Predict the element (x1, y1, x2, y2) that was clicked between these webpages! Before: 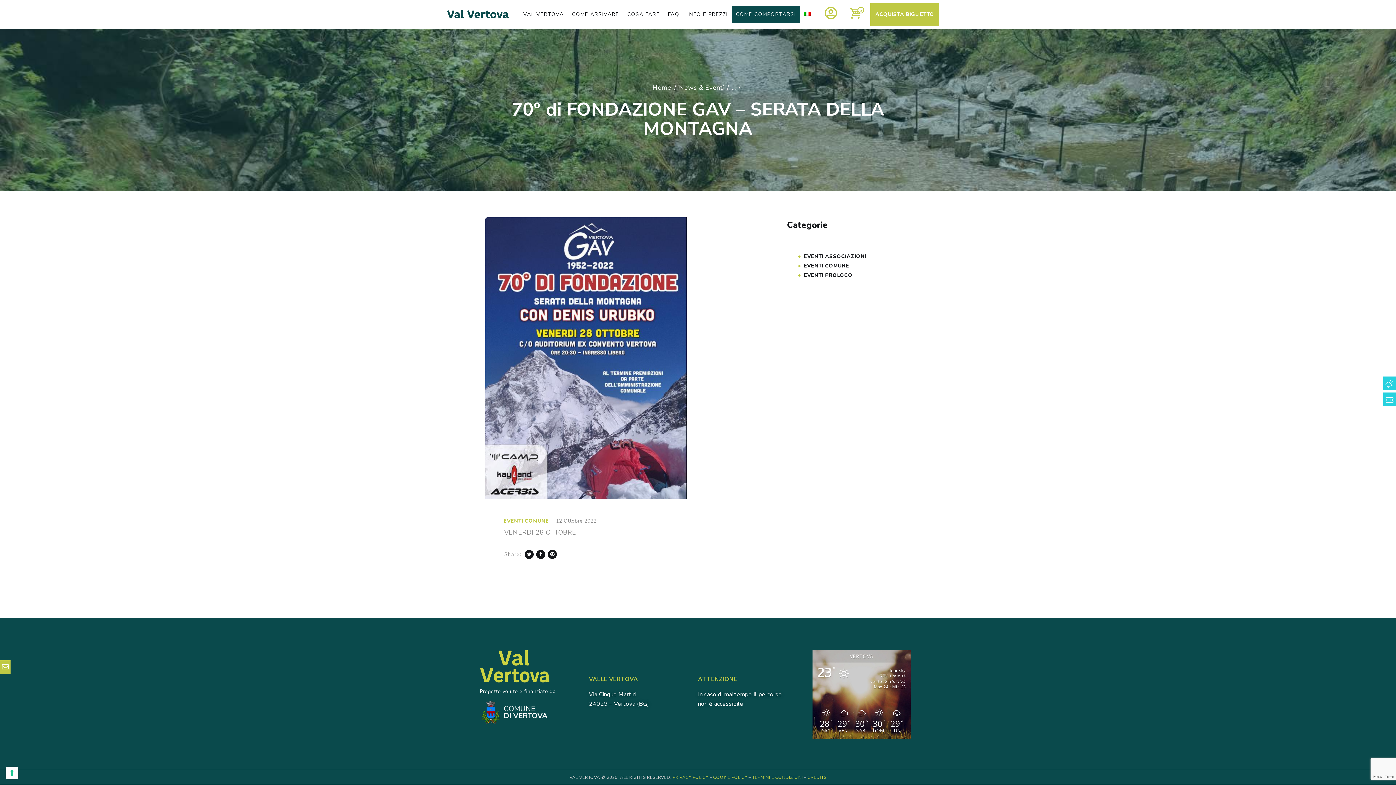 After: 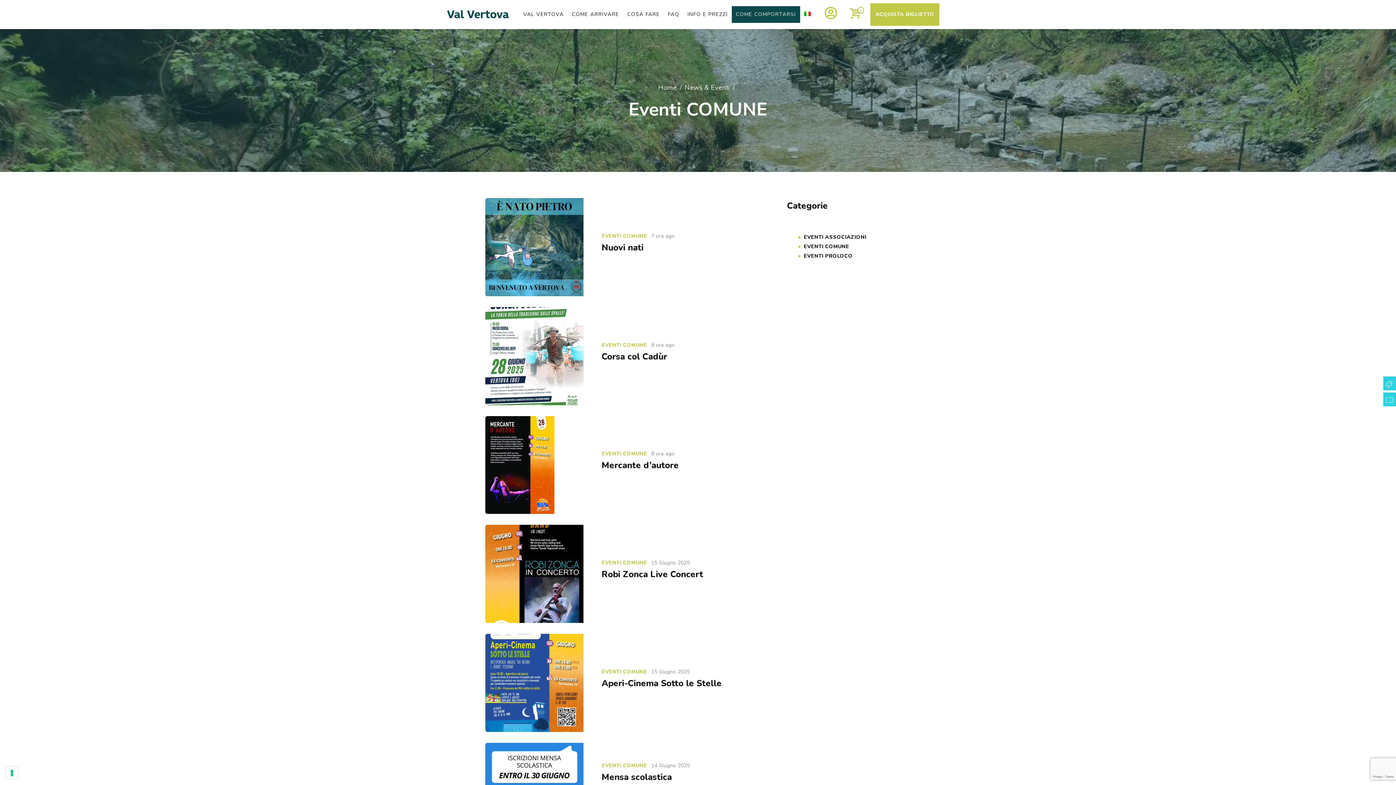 Action: bbox: (503, 517, 549, 524) label: EVENTI COMUNE